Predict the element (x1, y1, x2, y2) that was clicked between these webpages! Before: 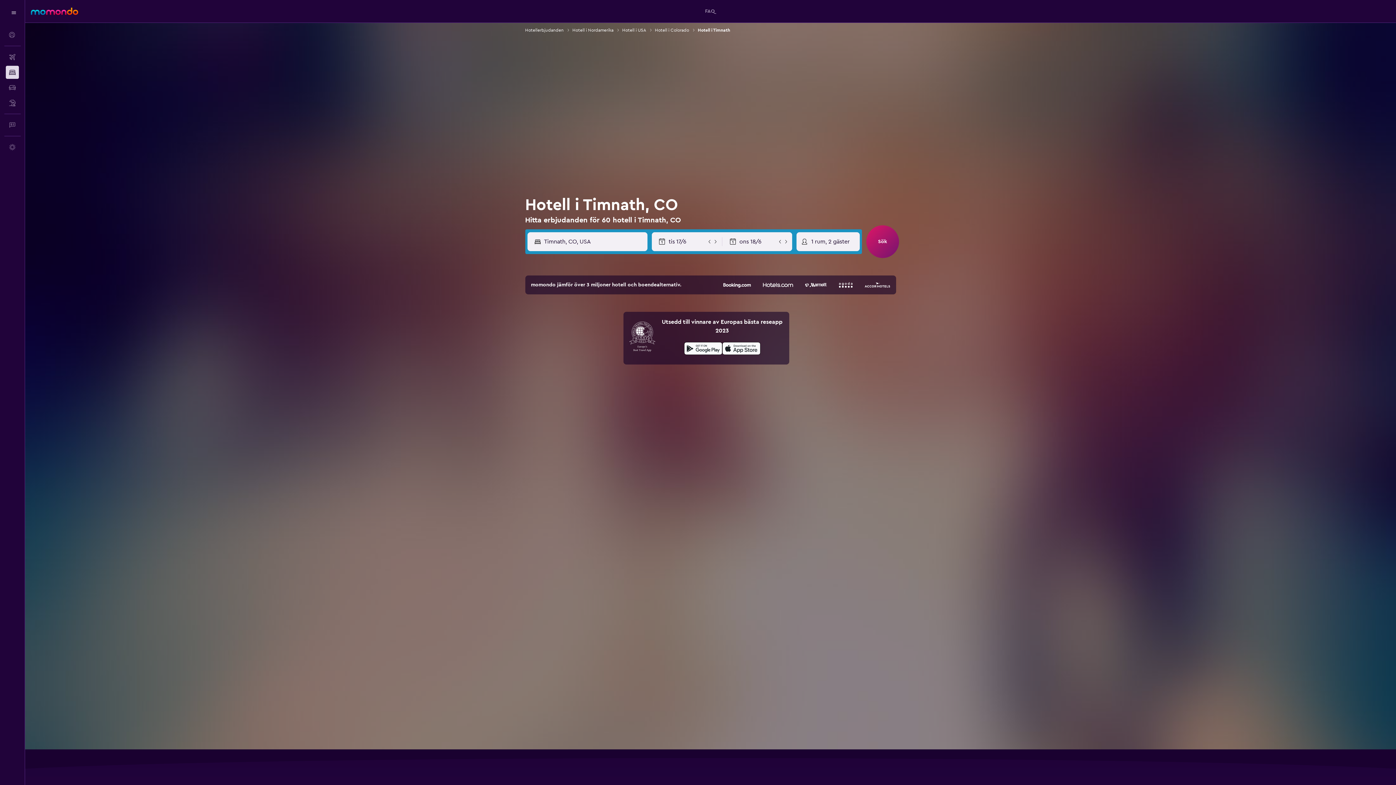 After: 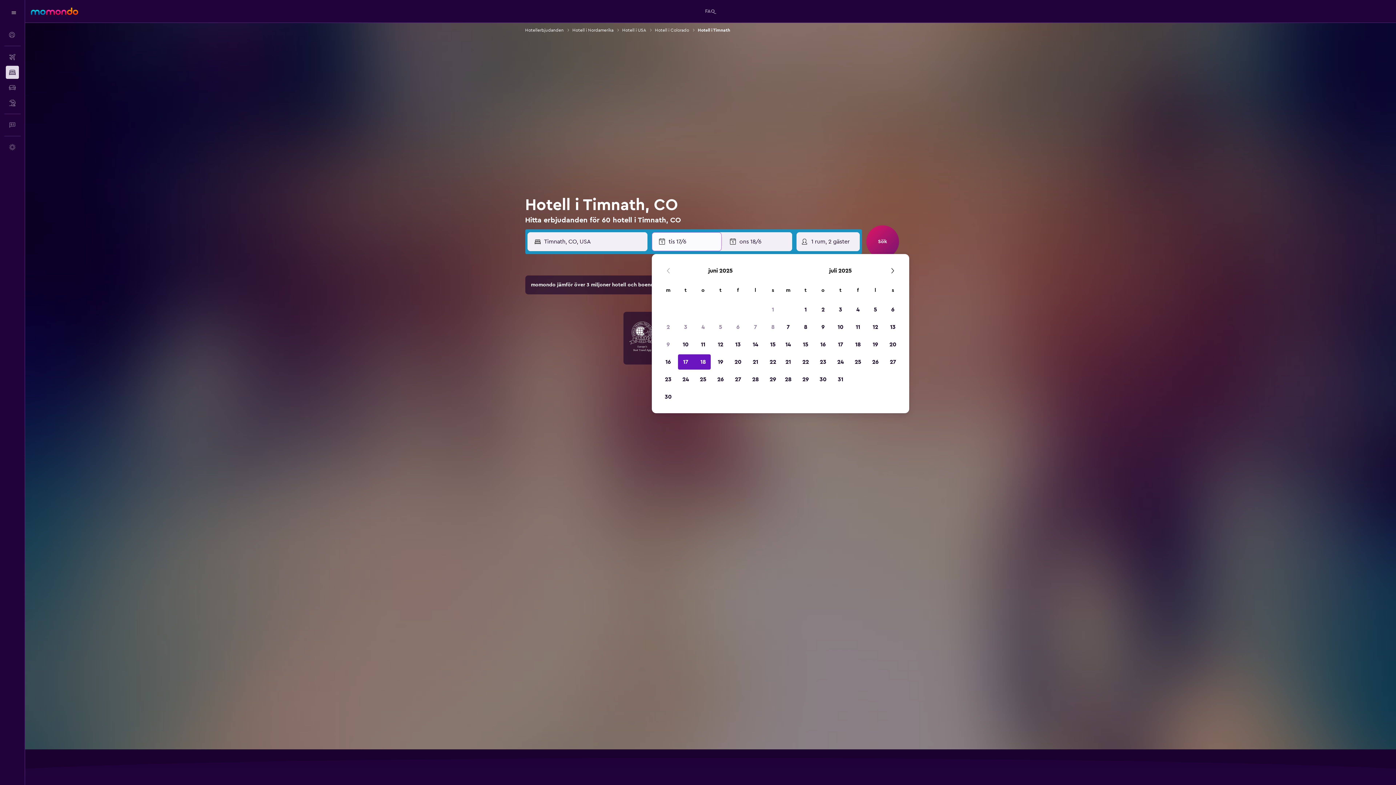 Action: label: Välj startdatum från kalenderfältet bbox: (658, 232, 706, 250)